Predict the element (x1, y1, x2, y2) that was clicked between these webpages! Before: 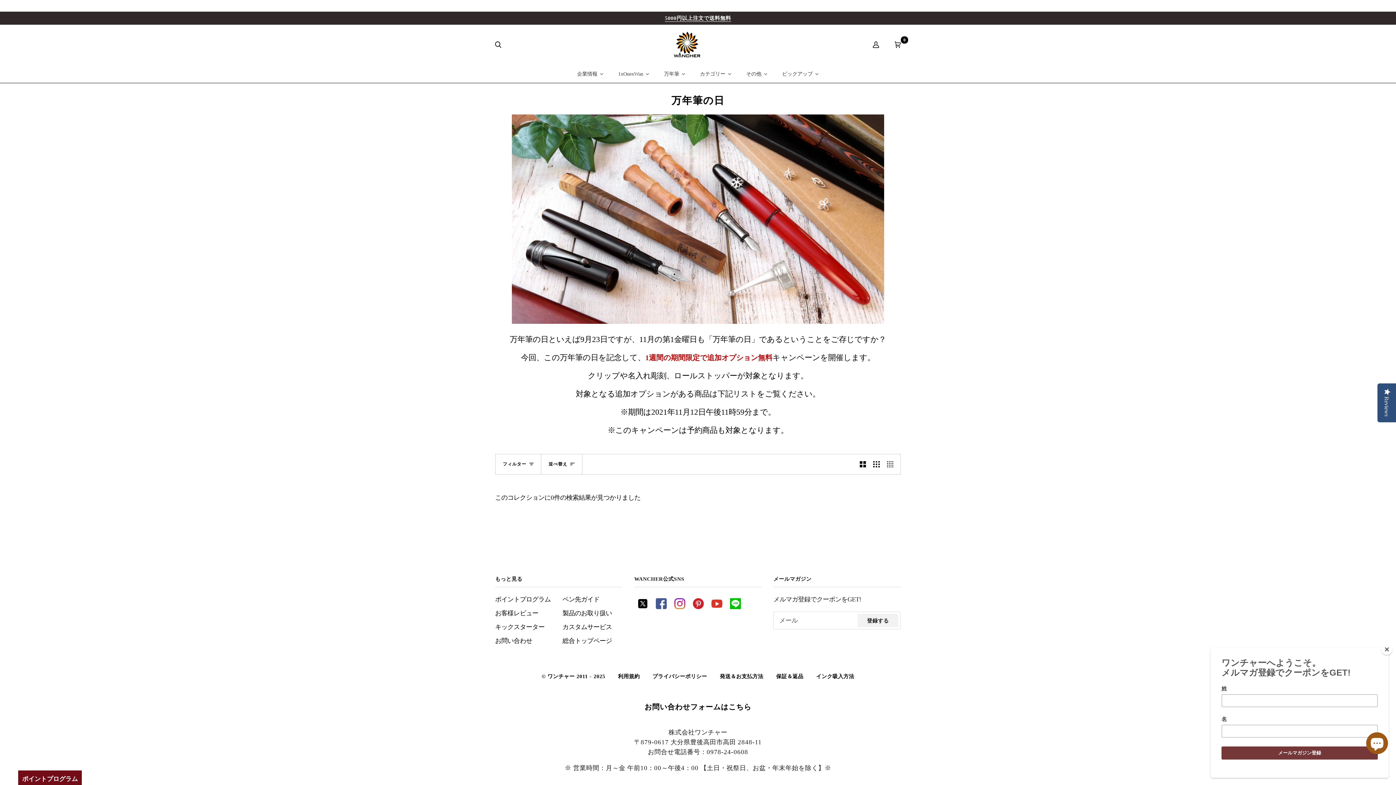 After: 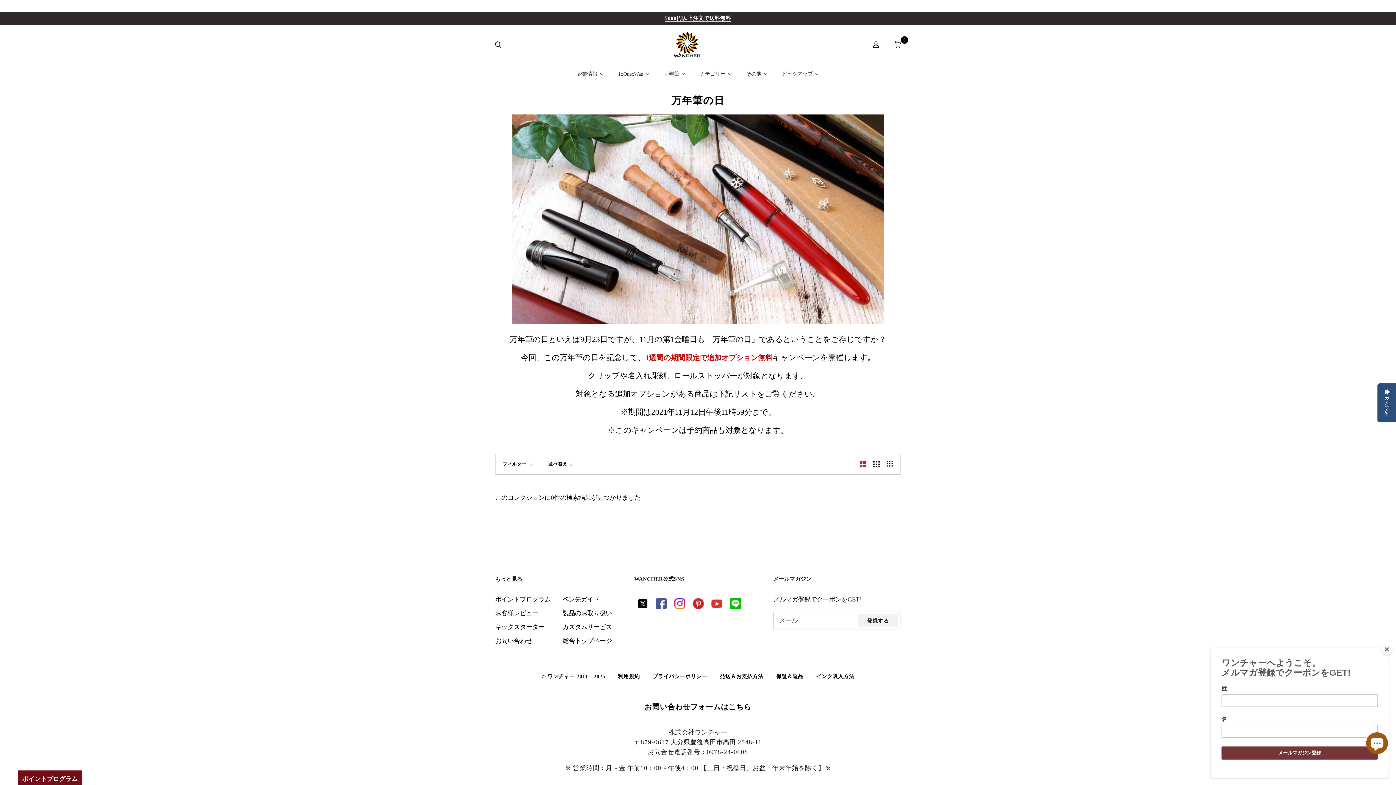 Action: label: 行ごとに 2  製品を表示する bbox: (856, 454, 869, 474)